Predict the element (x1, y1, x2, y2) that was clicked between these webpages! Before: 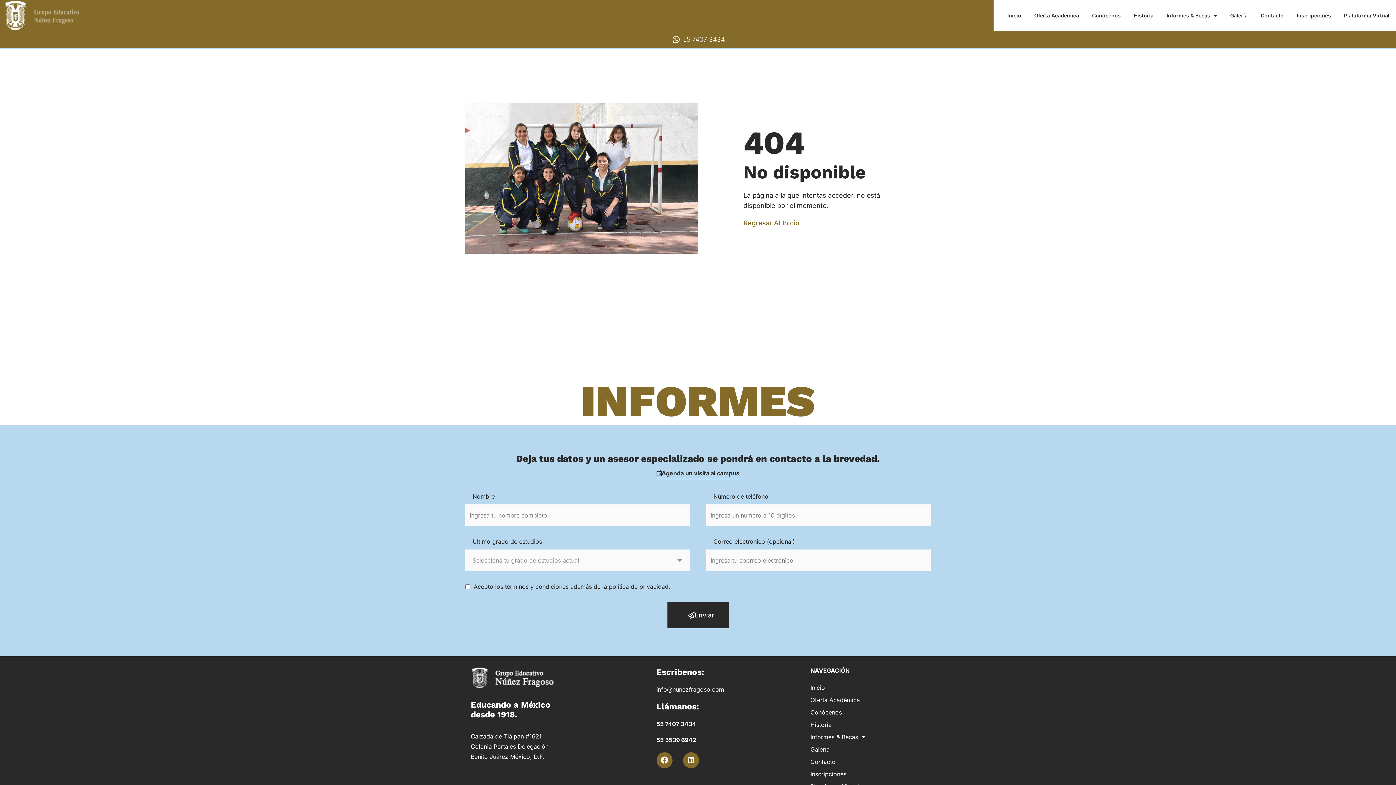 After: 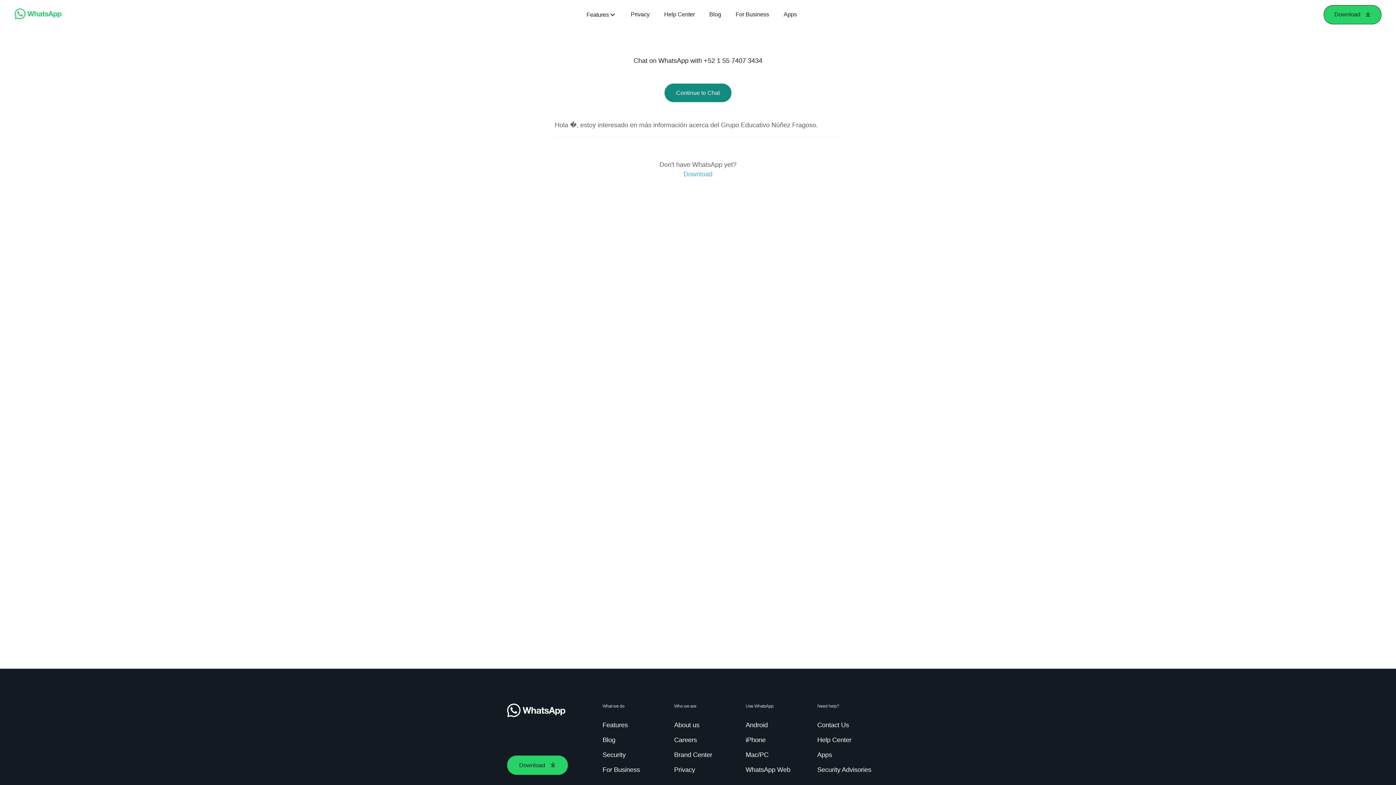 Action: label: Contacto bbox: (1254, 5, 1290, 25)